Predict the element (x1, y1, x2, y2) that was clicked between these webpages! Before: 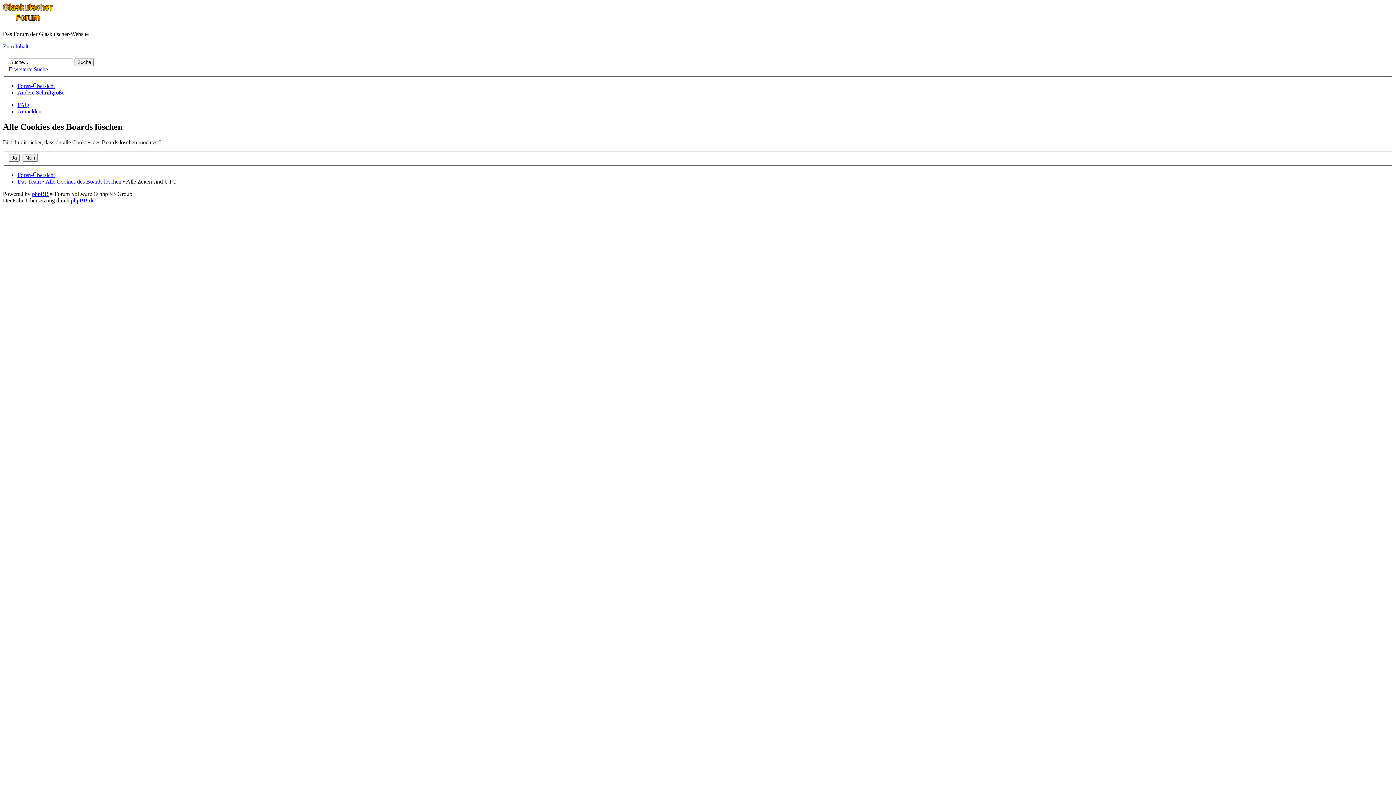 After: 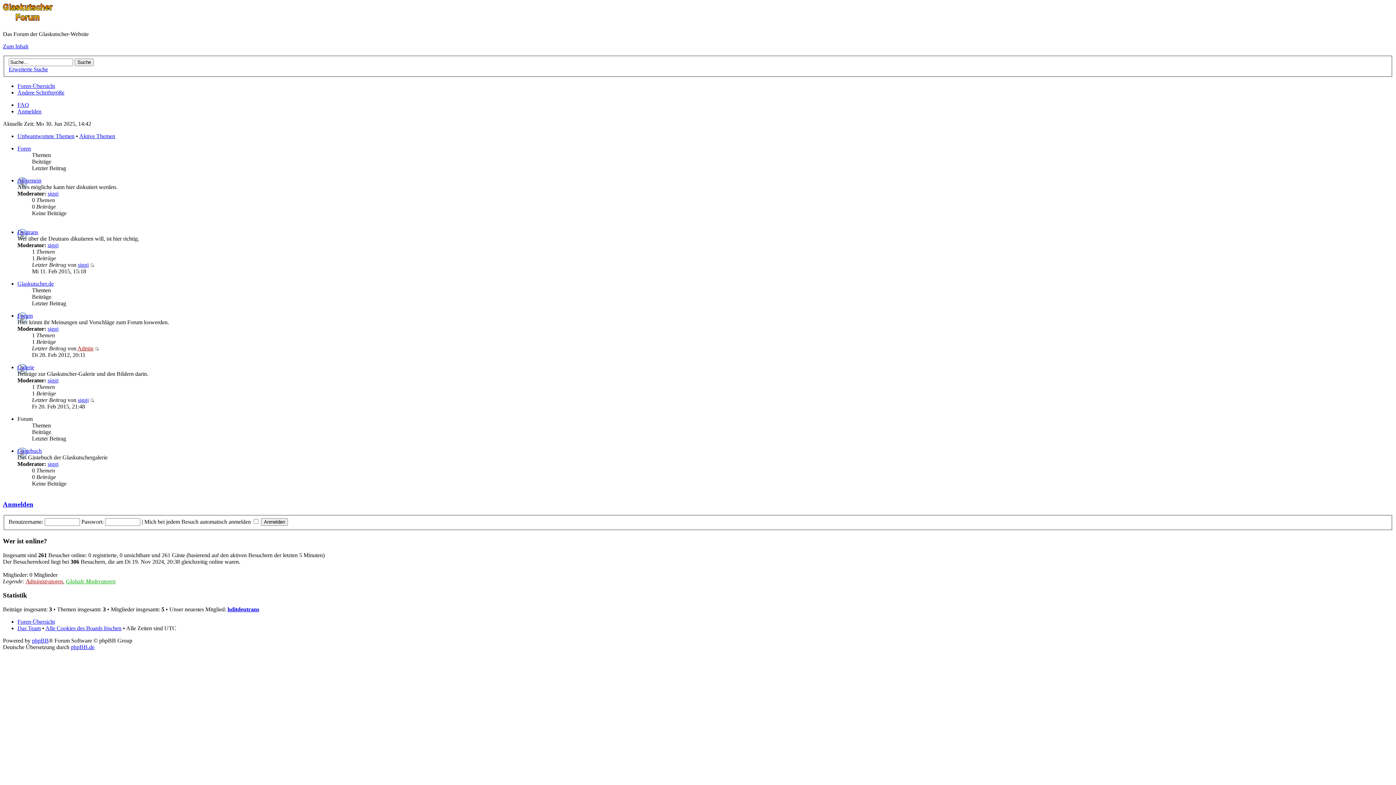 Action: bbox: (17, 82, 54, 89) label: Foren-Übersicht